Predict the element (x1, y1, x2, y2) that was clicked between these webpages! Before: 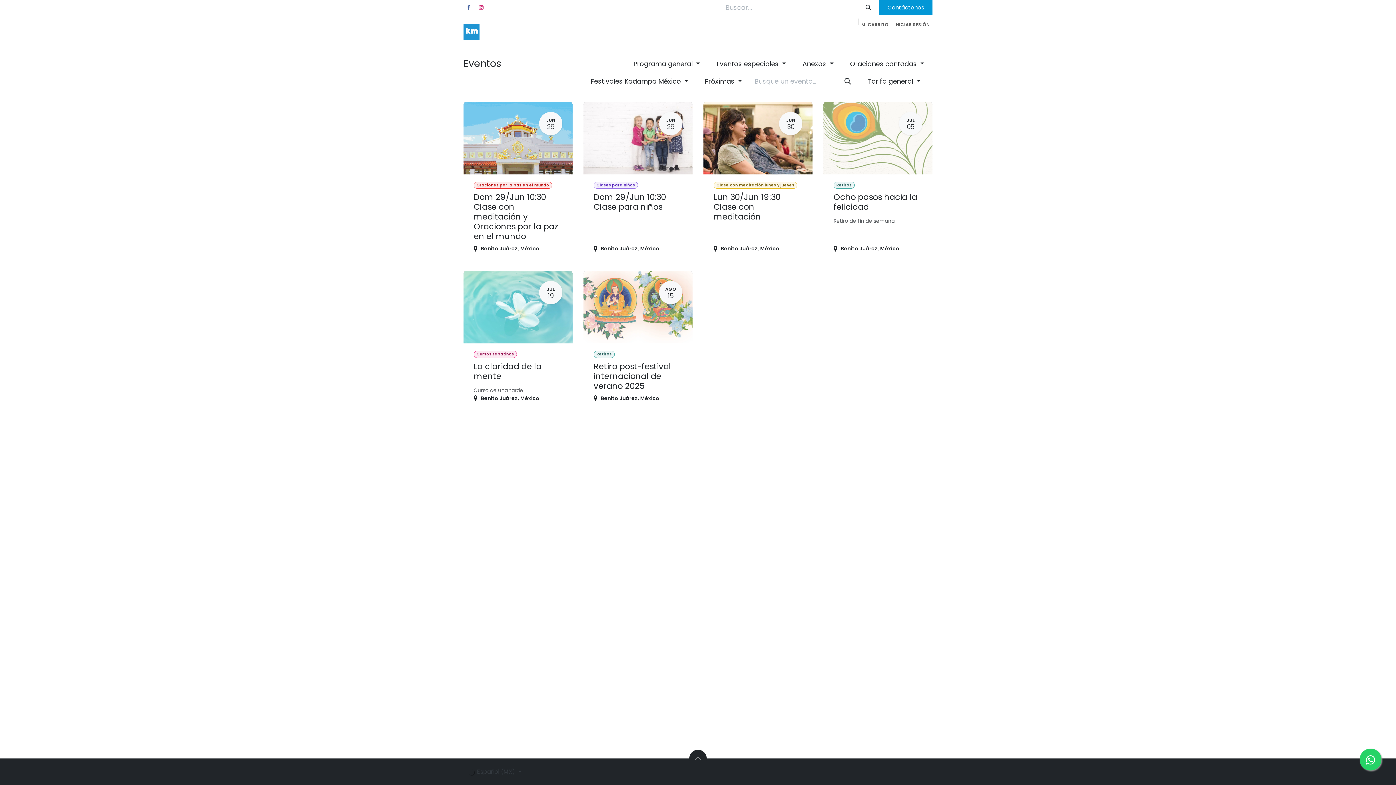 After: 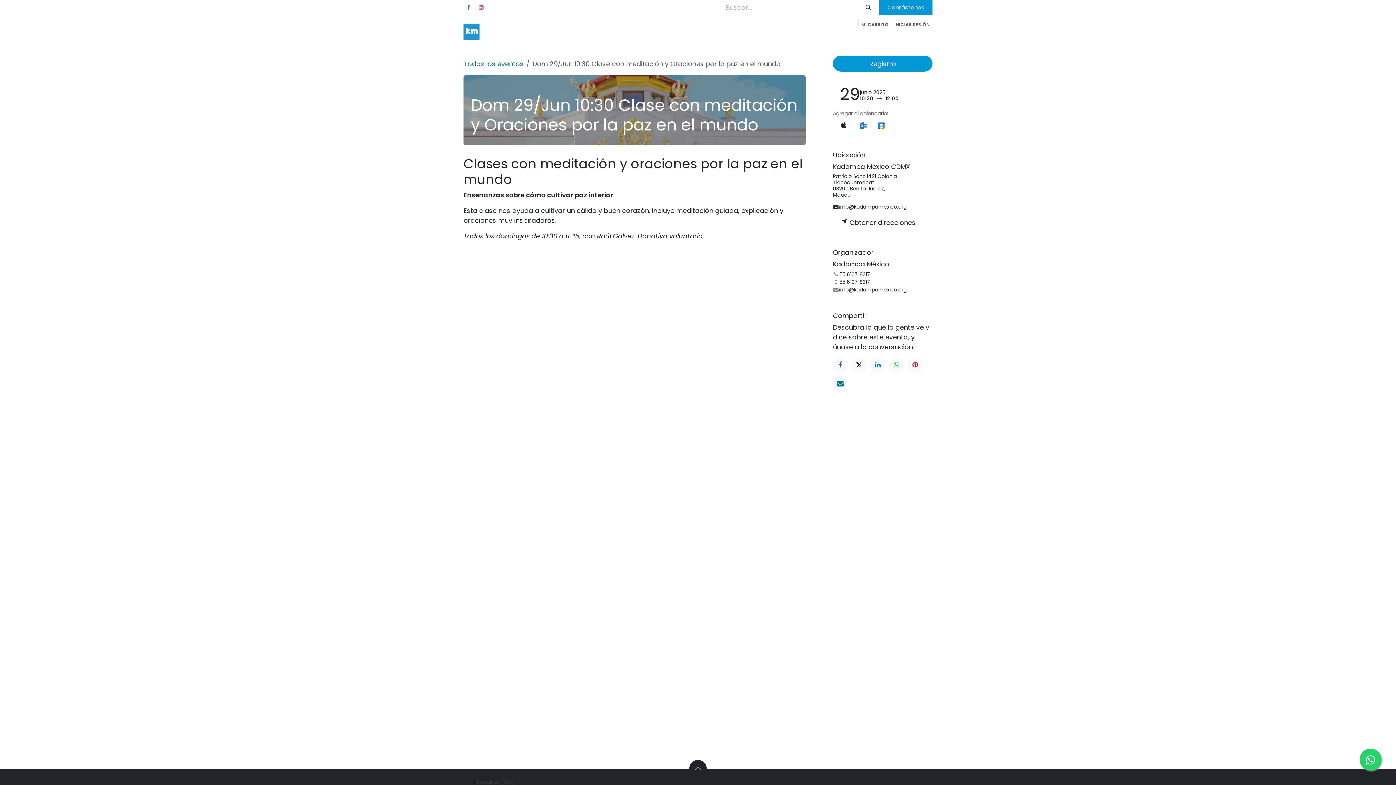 Action: label: JUN
29
Oraciones por la paz en el mundo
Dom 29/Jun 10:30 Clase con meditación y Oraciones por la paz en el mundo
Benito Juárez, México bbox: (463, 101, 572, 260)